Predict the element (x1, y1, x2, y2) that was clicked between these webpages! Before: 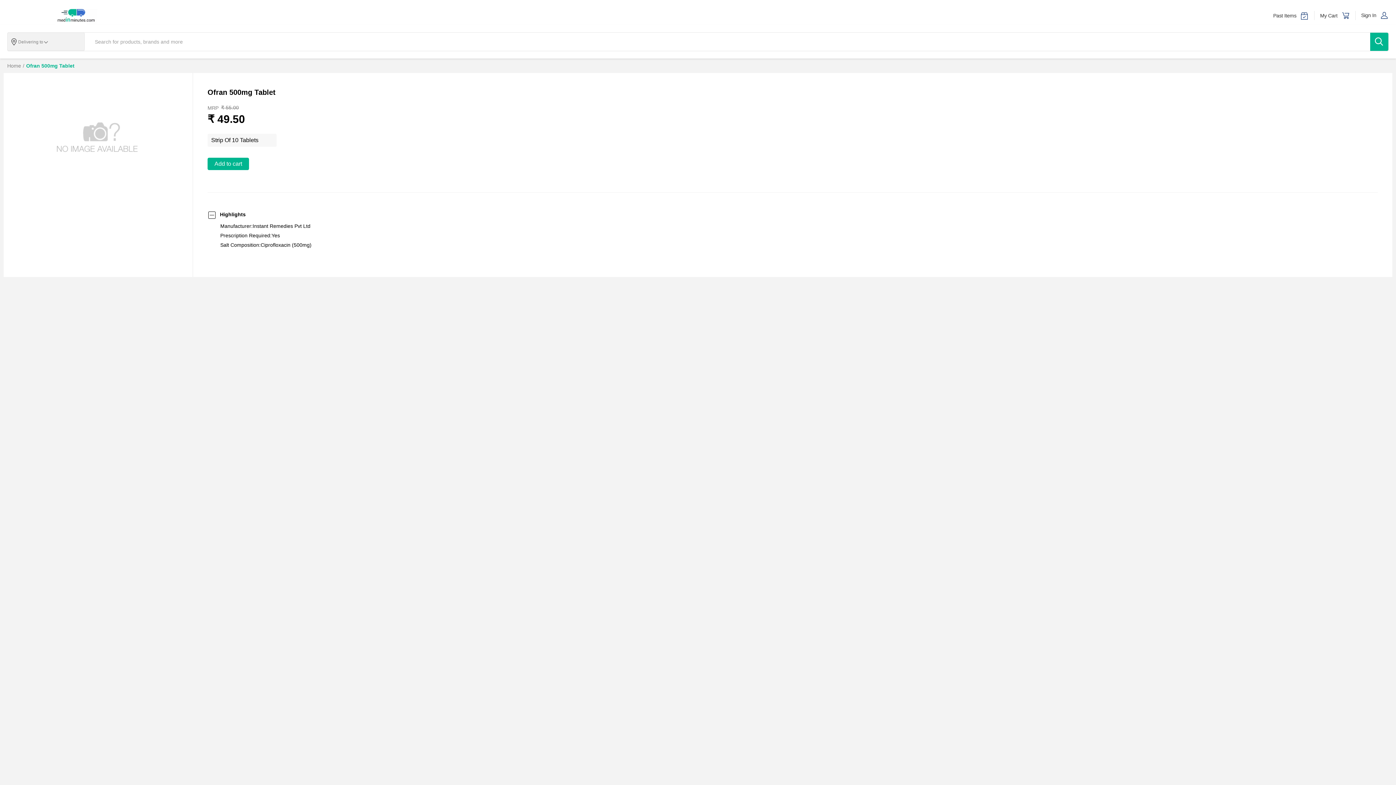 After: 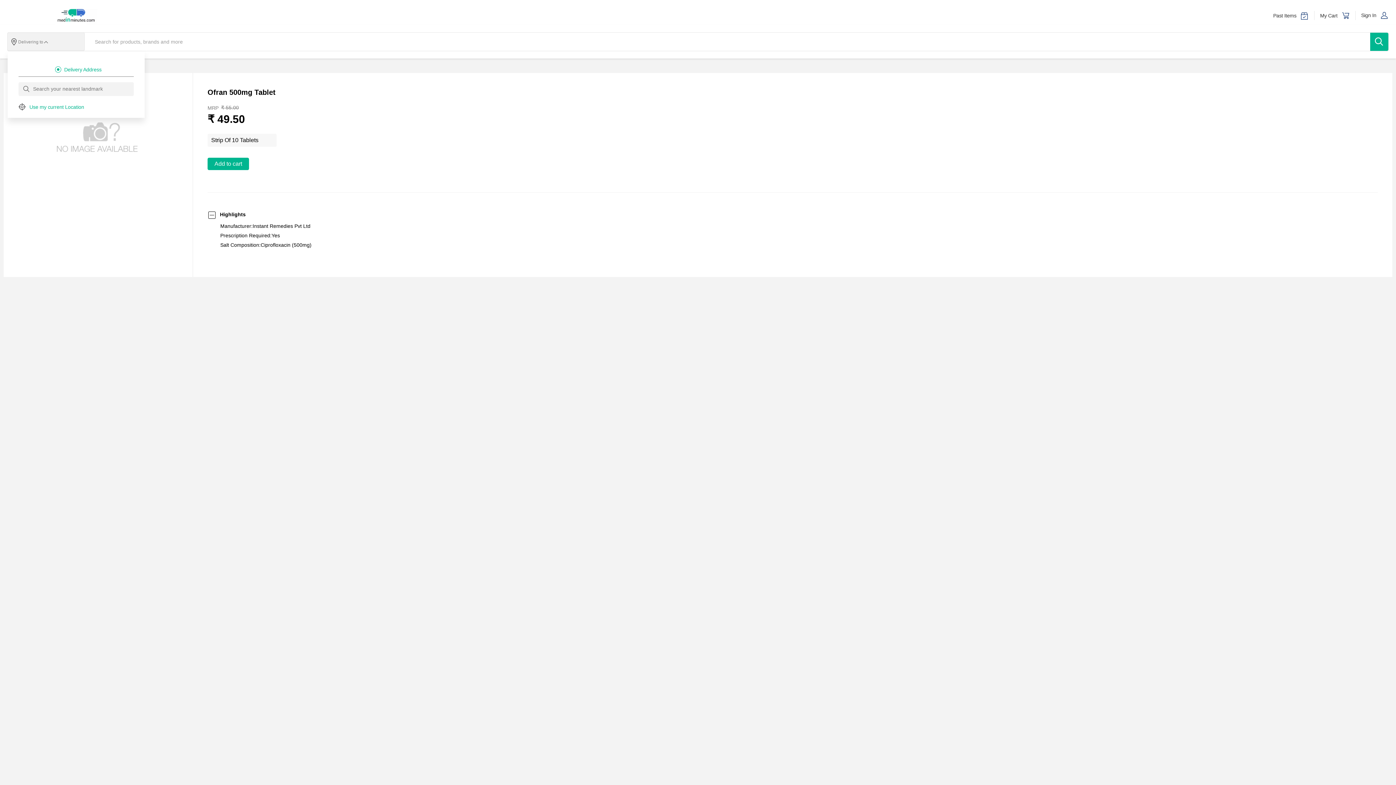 Action: bbox: (40, 39, 49, 44)